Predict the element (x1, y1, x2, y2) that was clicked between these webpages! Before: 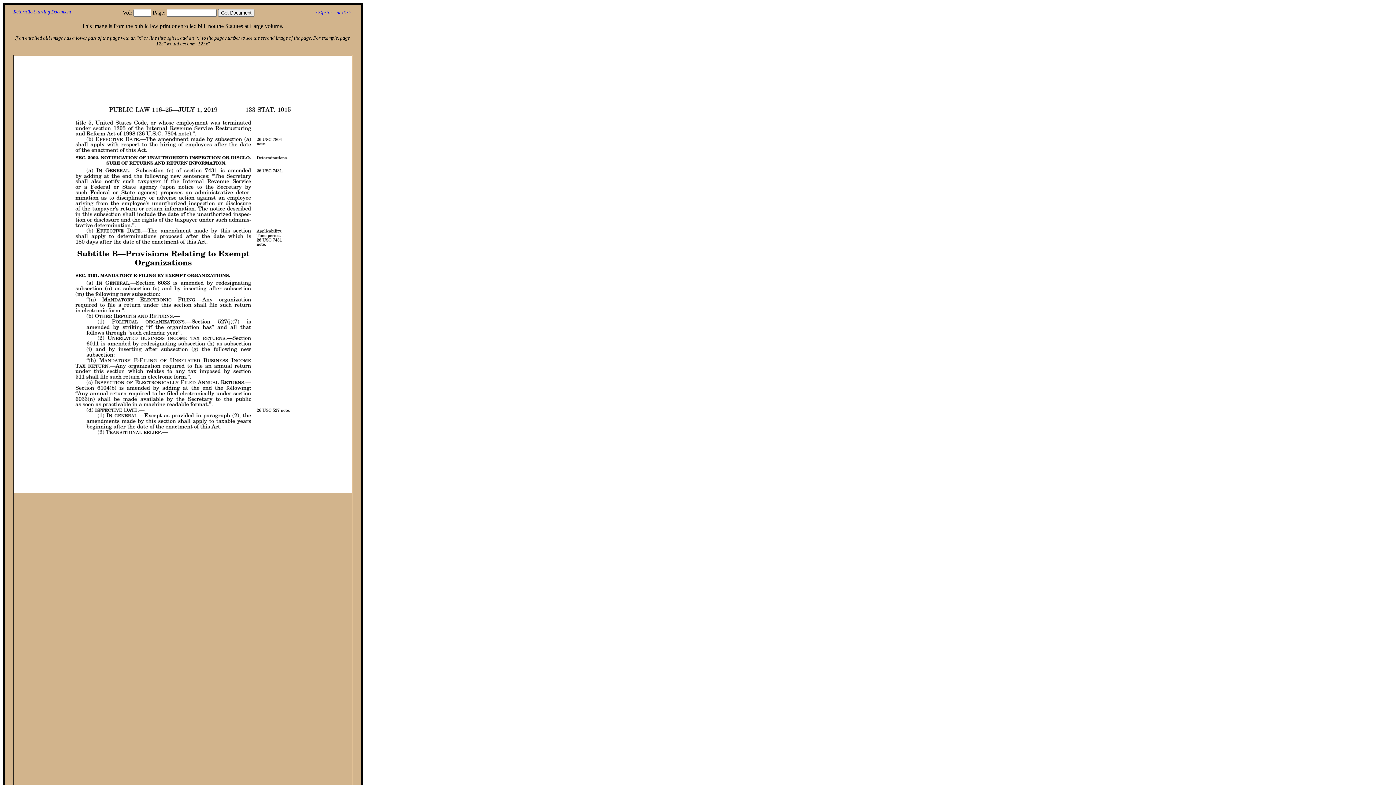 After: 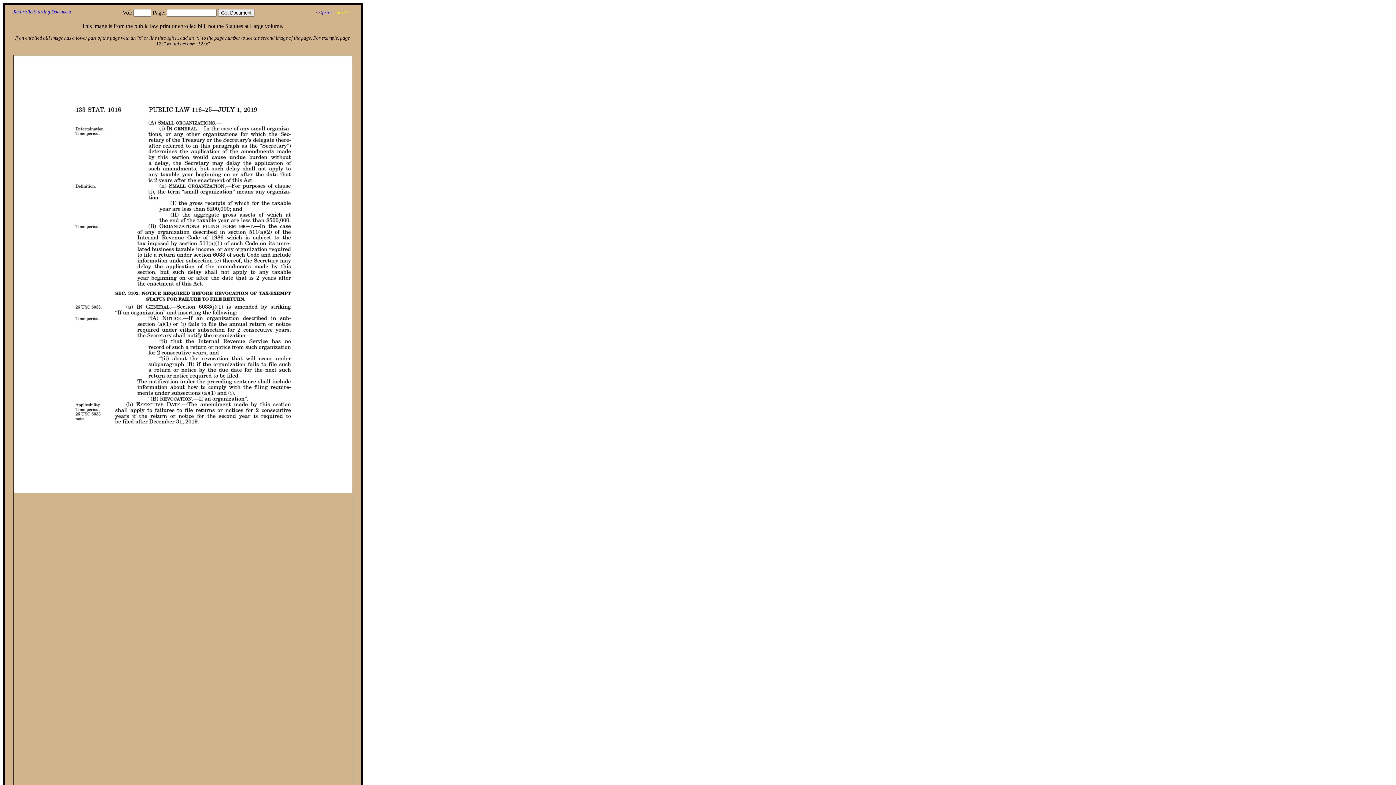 Action: label: next>> bbox: (336, 9, 351, 15)